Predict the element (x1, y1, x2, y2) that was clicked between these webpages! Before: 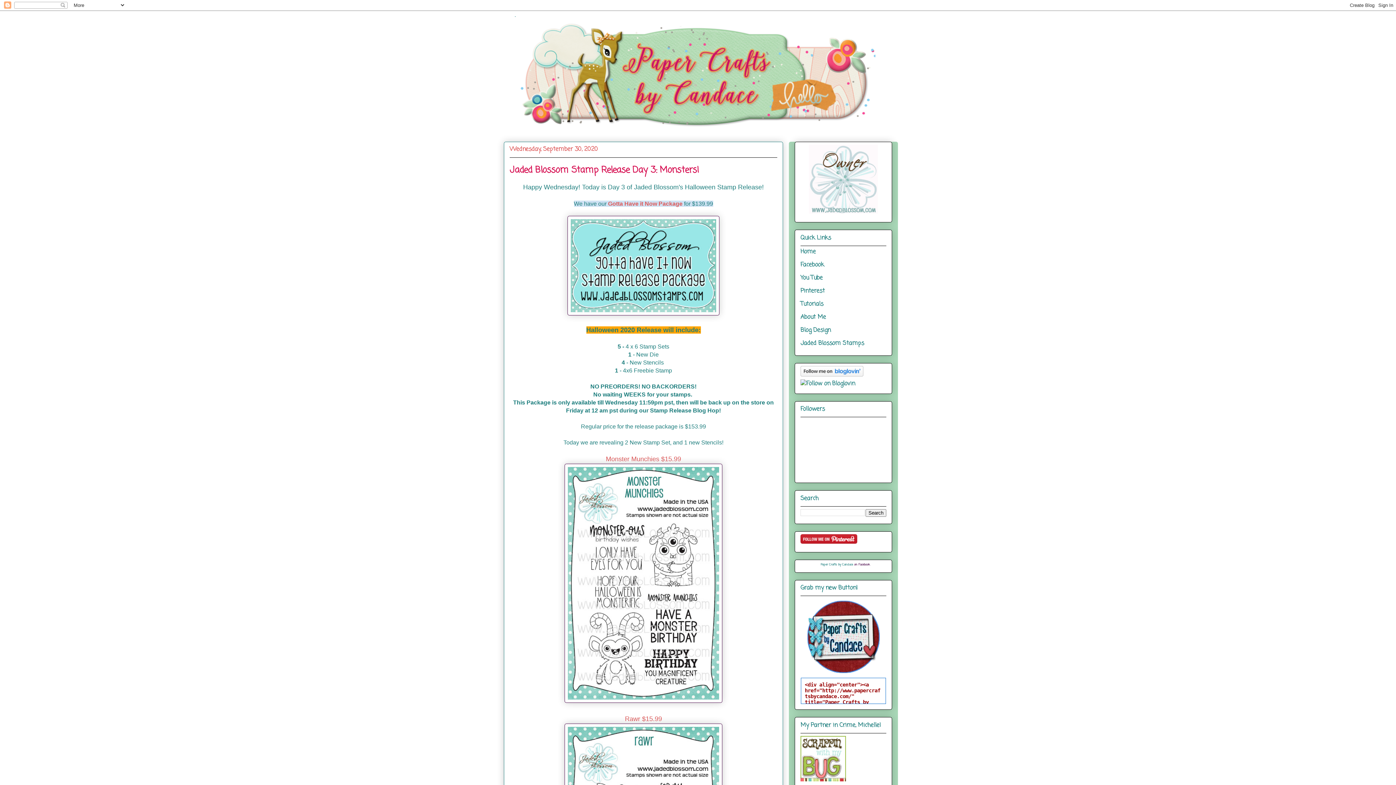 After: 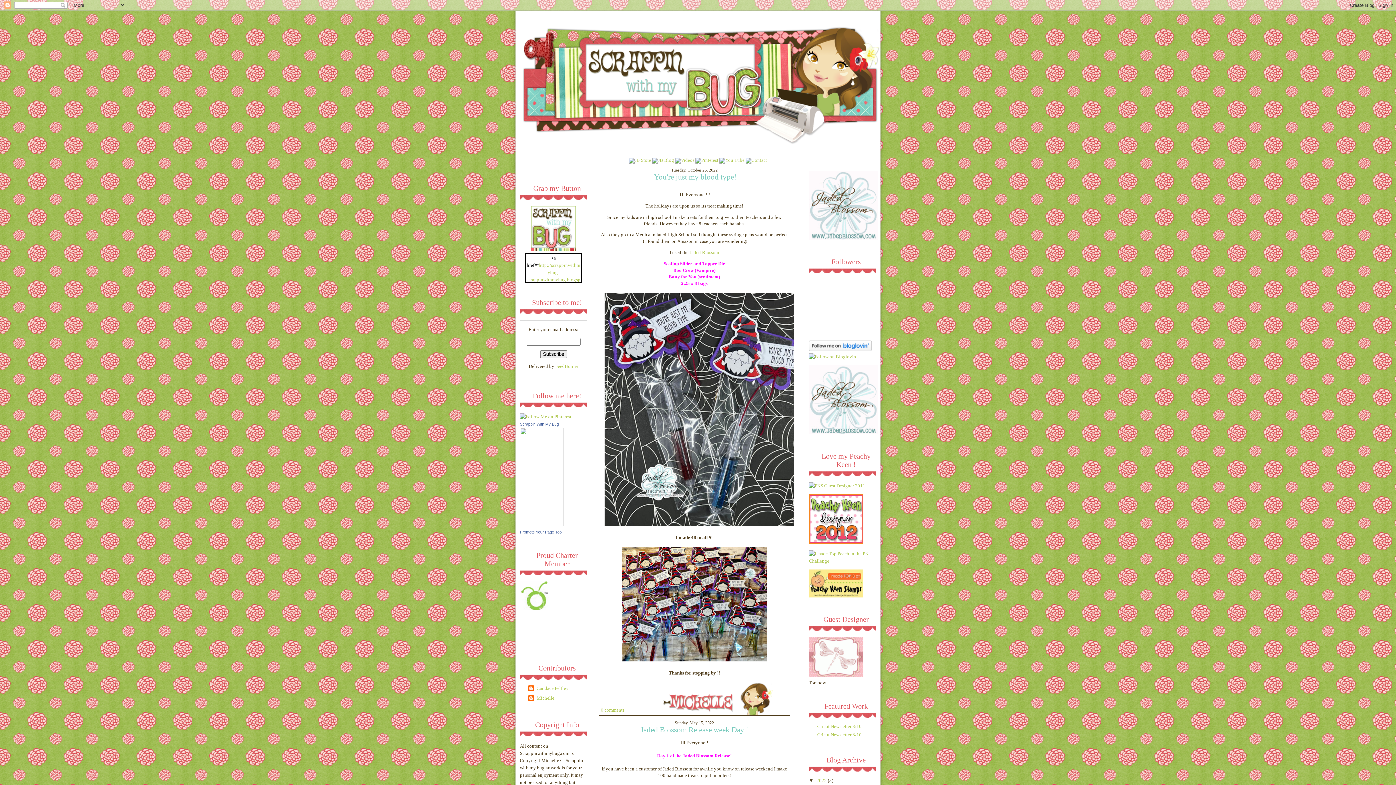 Action: bbox: (800, 775, 846, 784)